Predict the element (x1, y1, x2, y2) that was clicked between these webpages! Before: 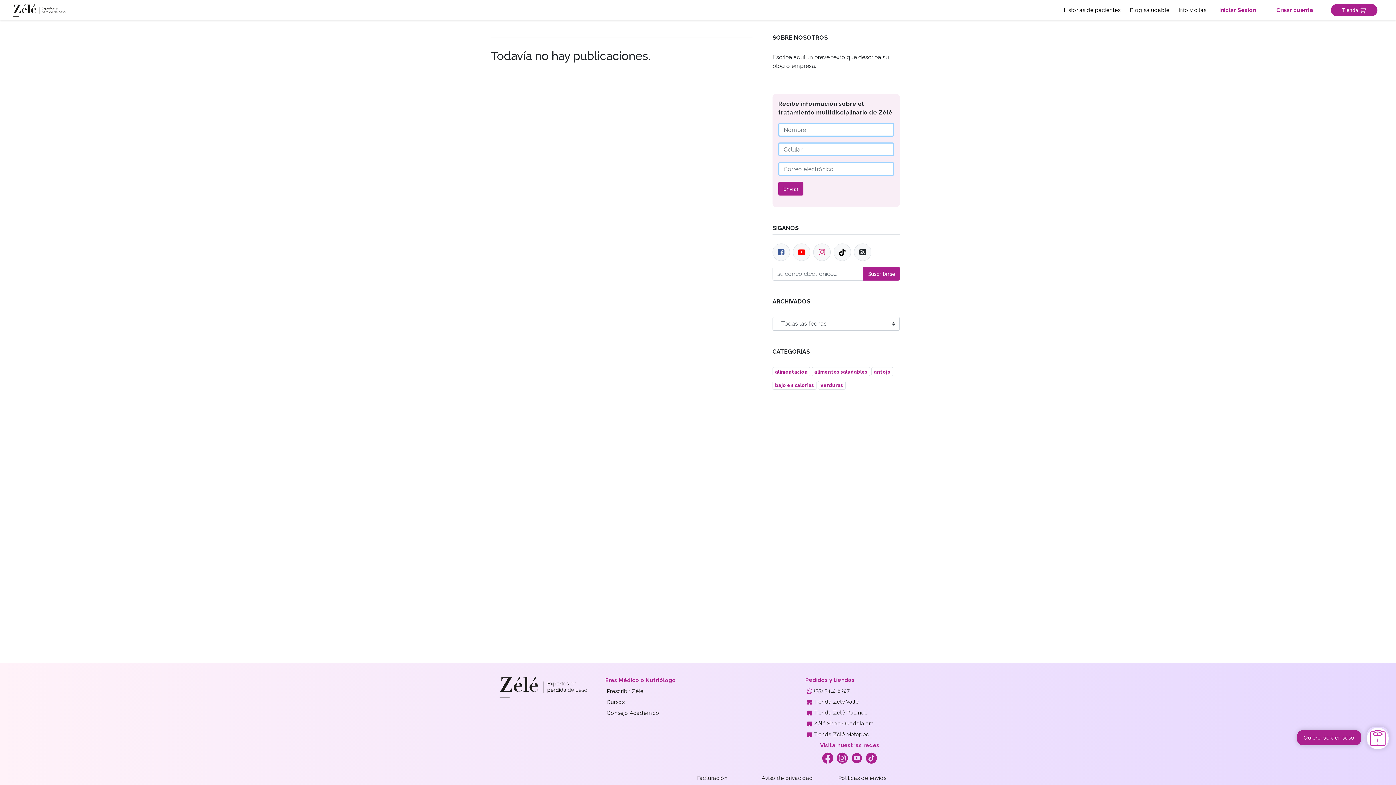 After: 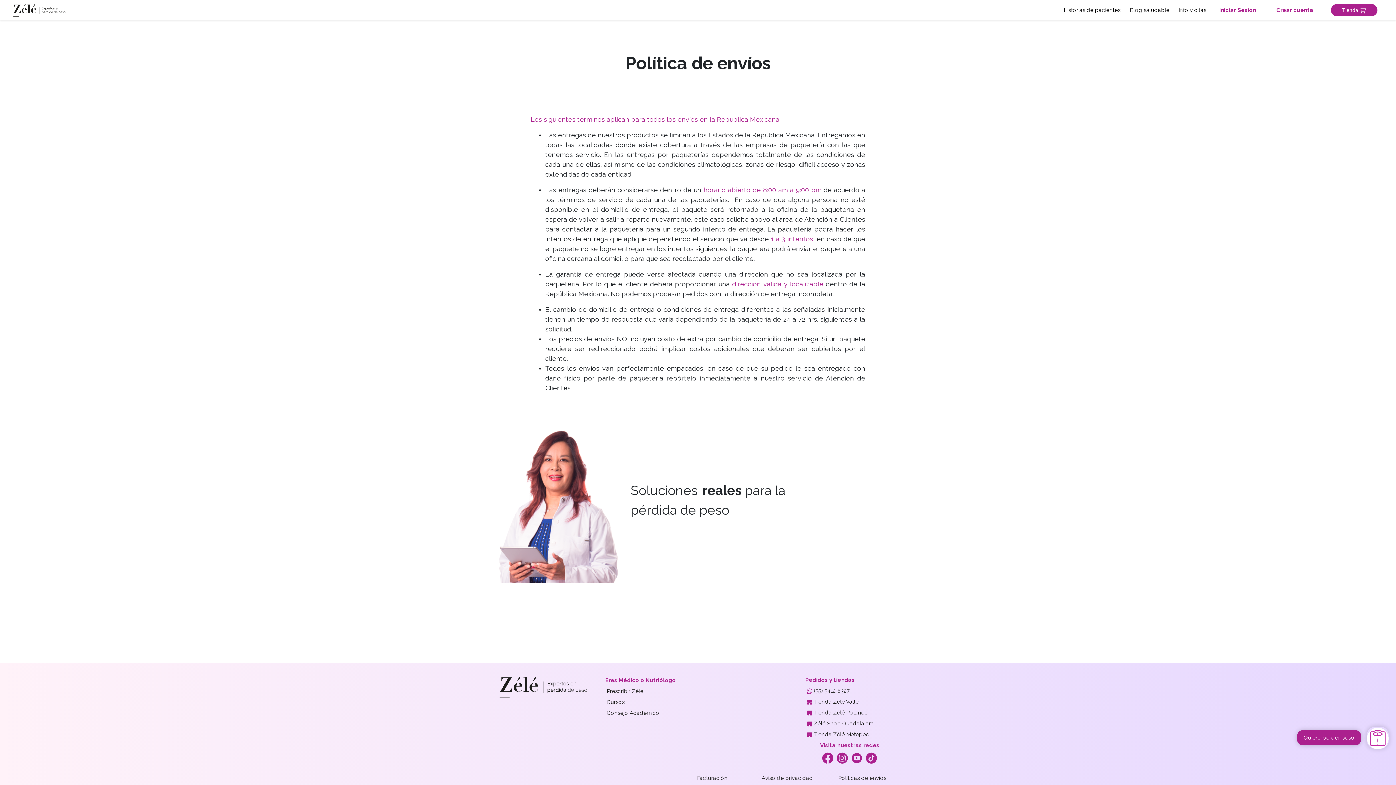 Action: label: Políticas de envíos bbox: (838, 775, 886, 781)